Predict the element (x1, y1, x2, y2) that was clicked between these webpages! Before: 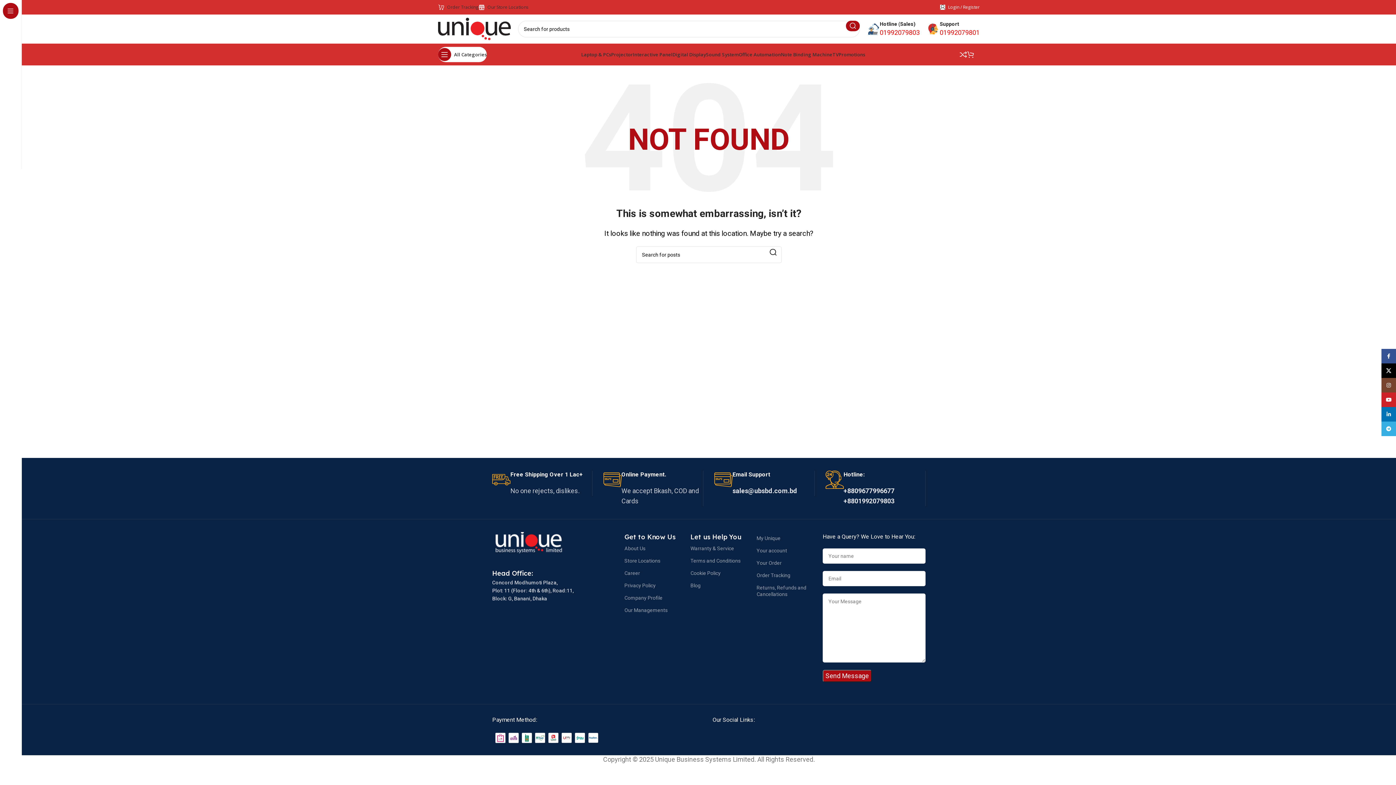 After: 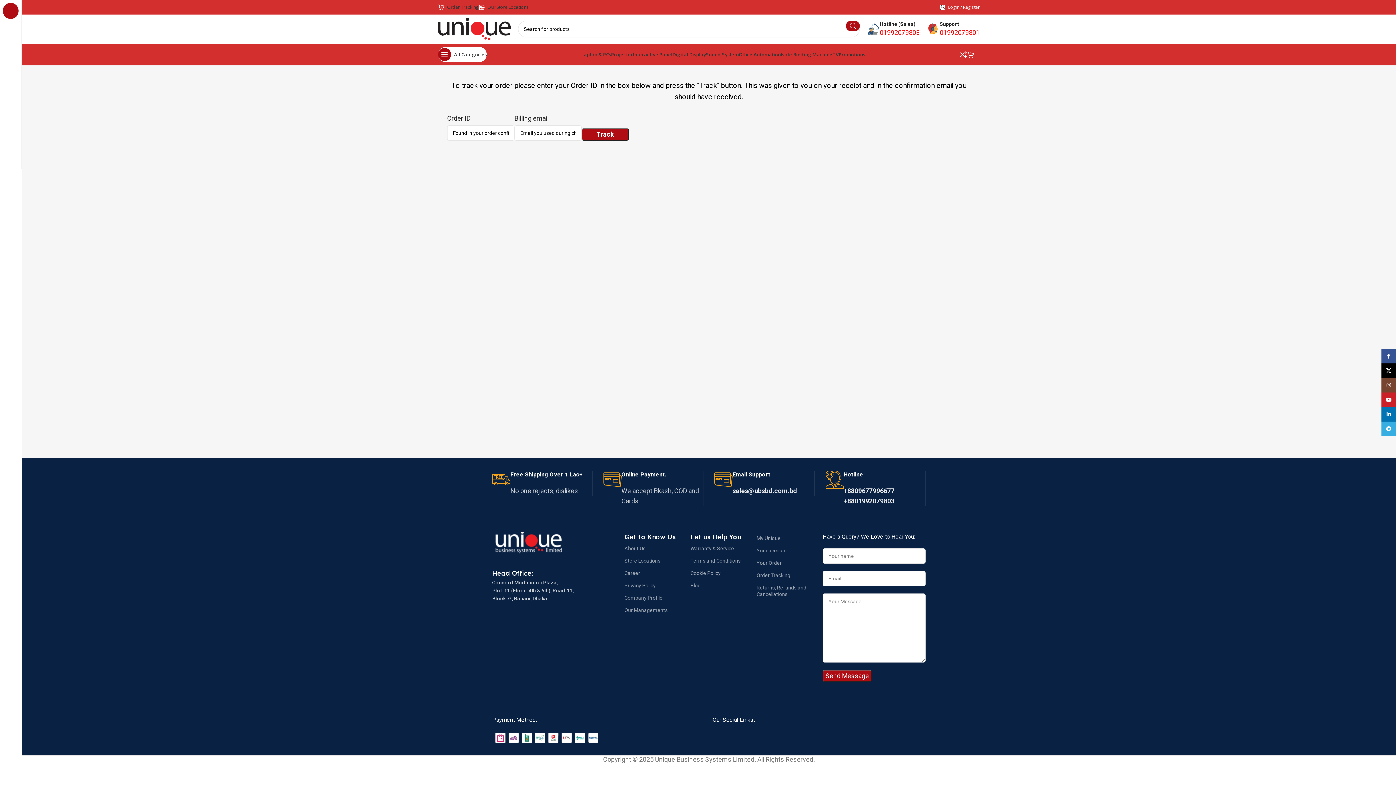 Action: label: Order Tracking bbox: (756, 569, 815, 581)